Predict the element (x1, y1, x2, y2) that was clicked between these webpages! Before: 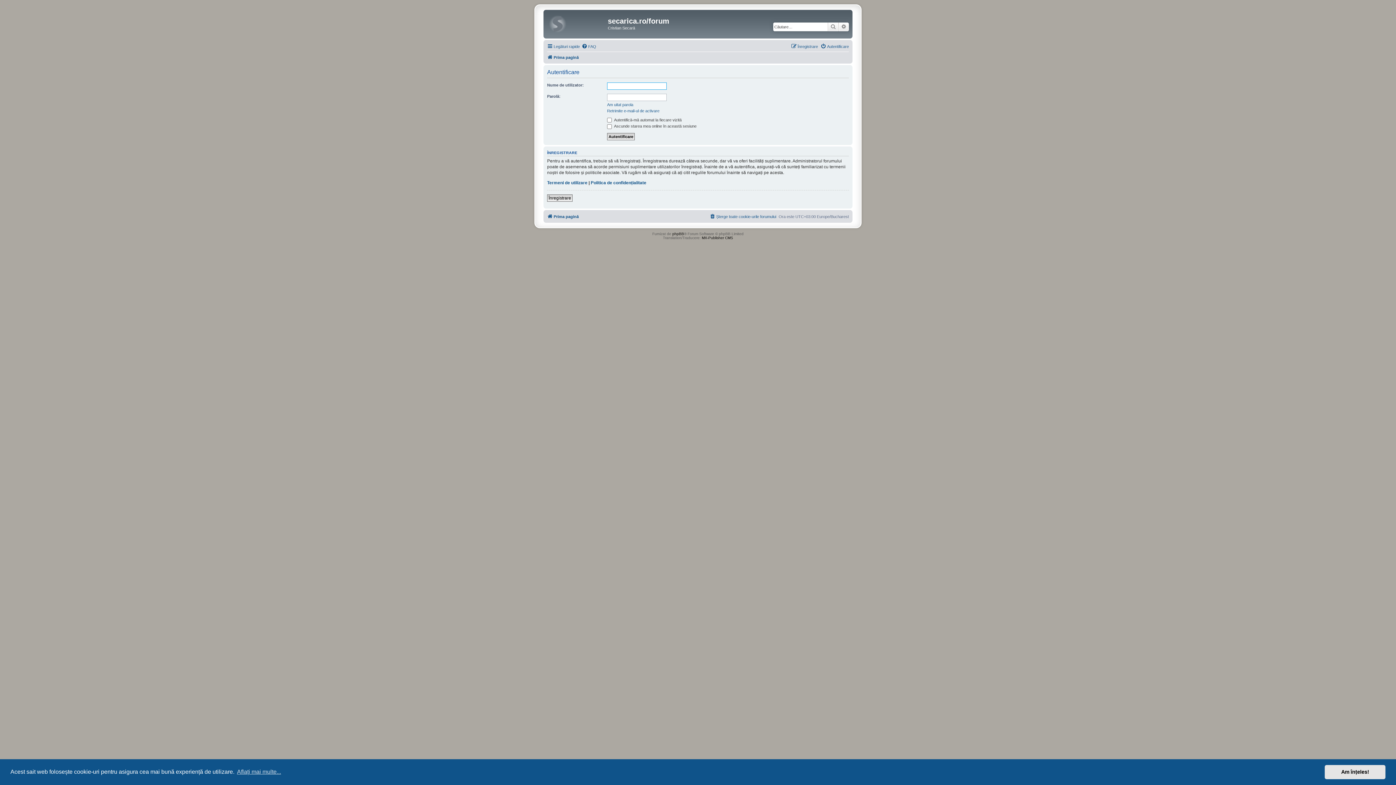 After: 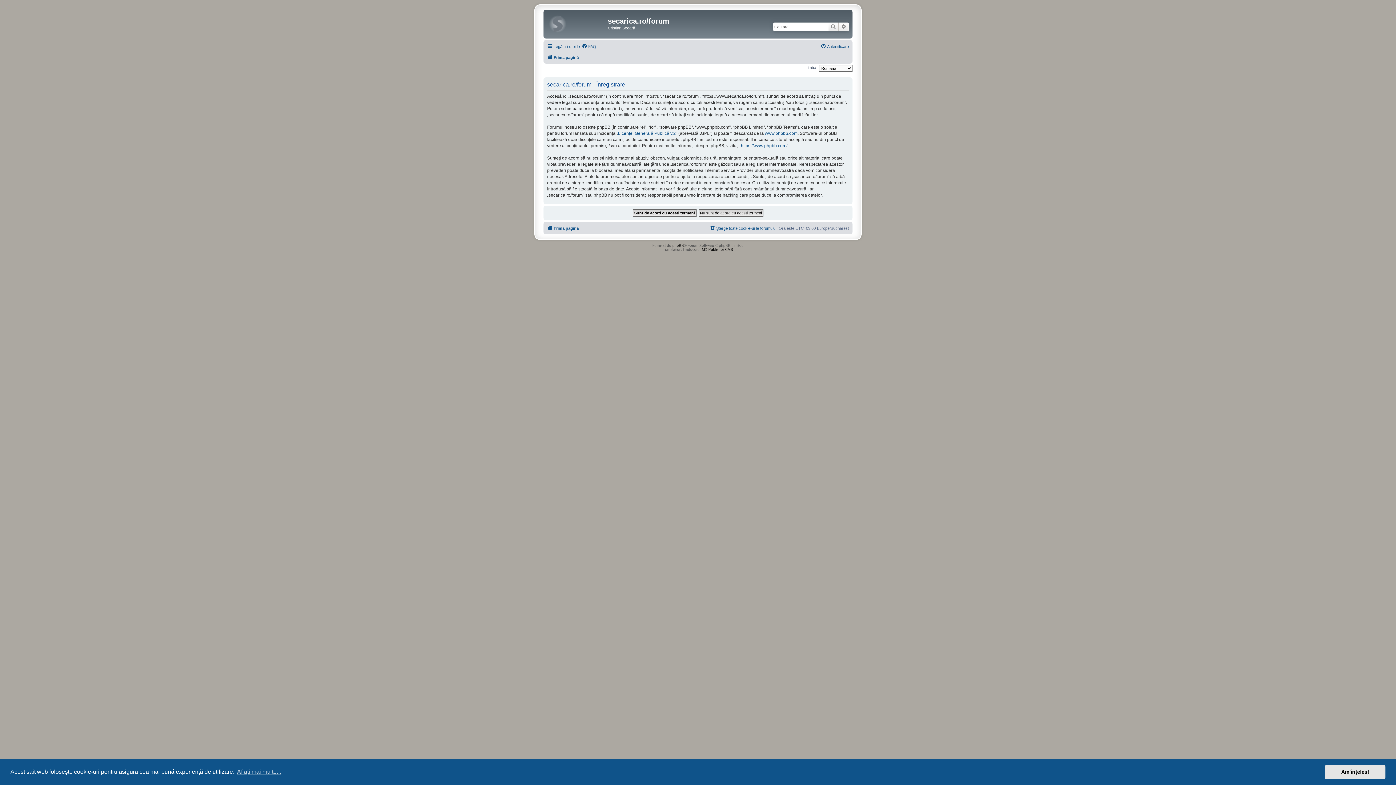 Action: bbox: (547, 194, 572, 201) label: Înregistrare